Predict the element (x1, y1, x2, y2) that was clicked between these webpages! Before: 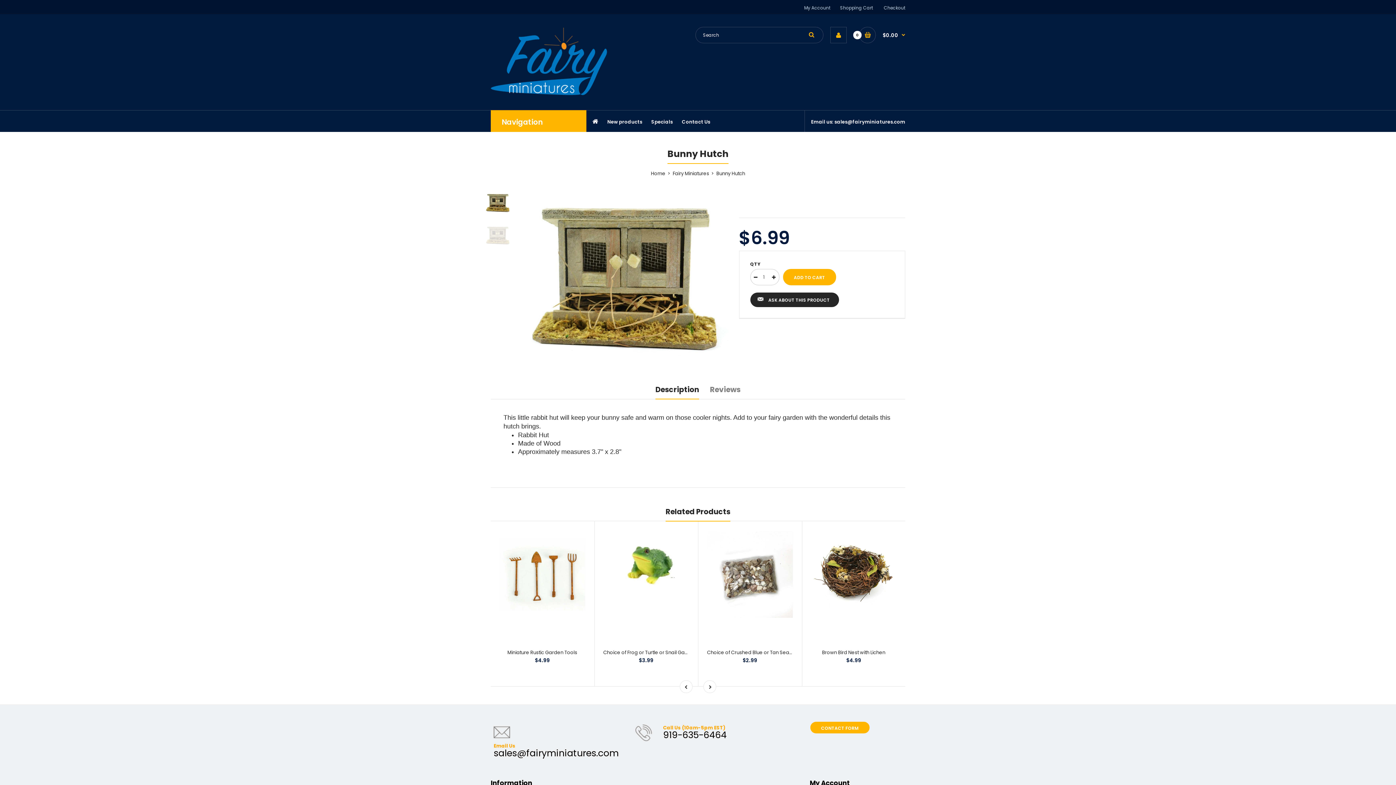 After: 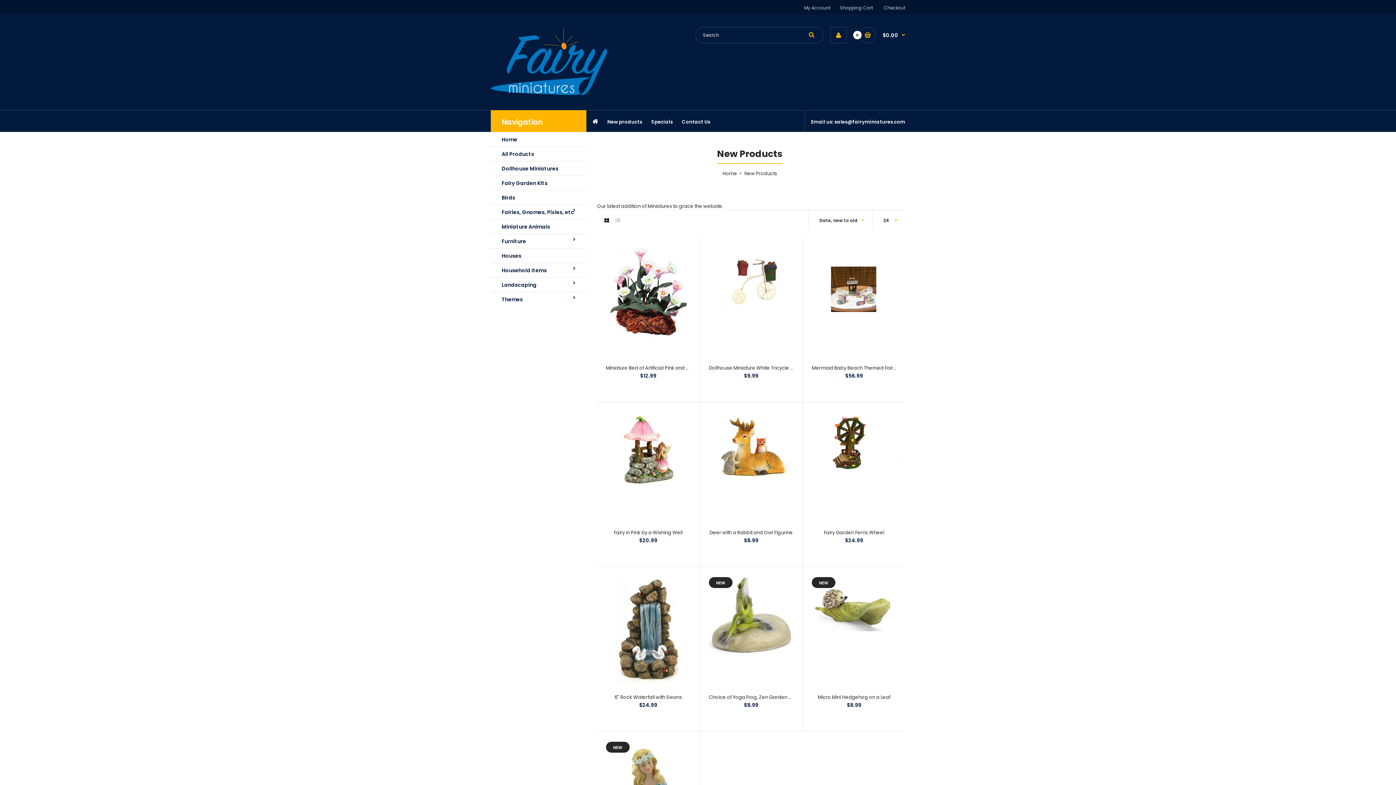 Action: bbox: (606, 110, 643, 132) label: New products